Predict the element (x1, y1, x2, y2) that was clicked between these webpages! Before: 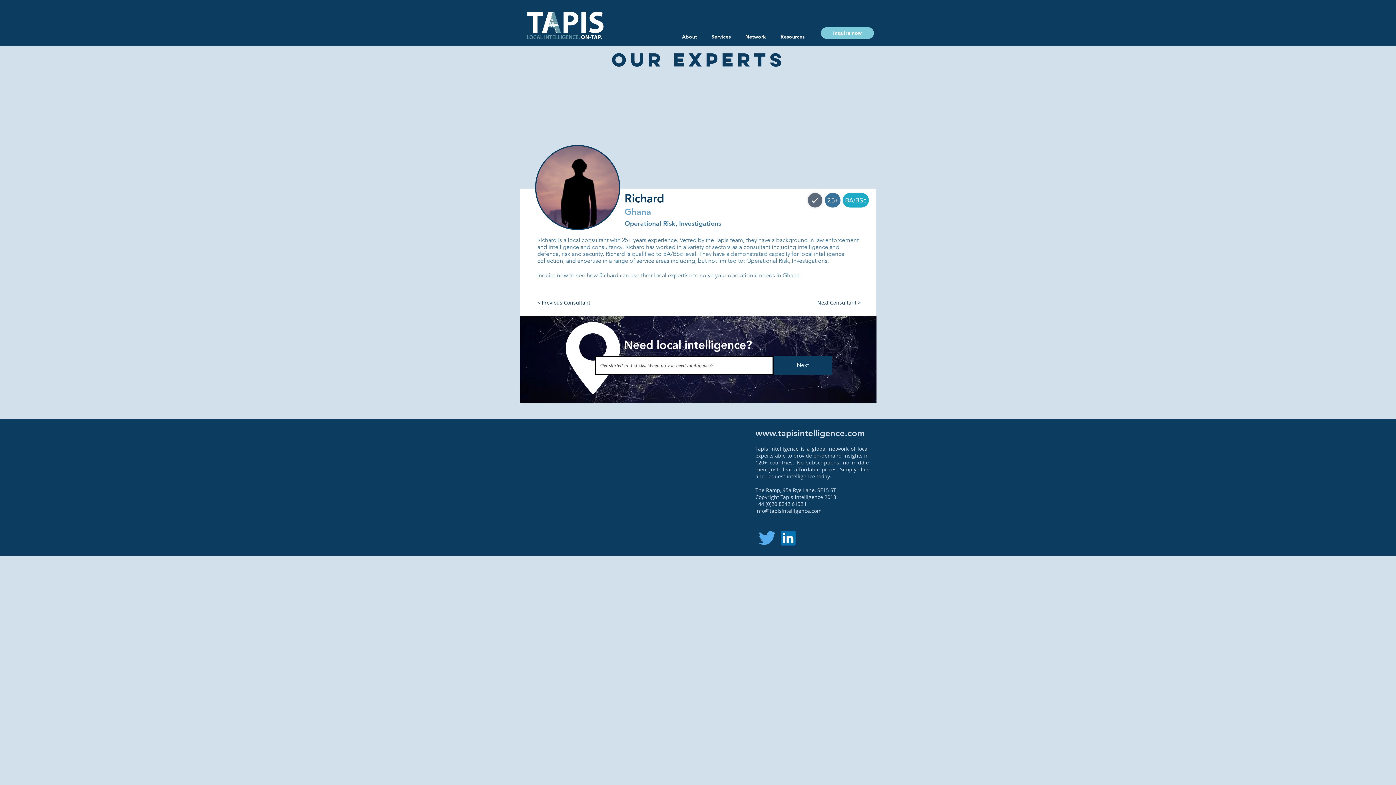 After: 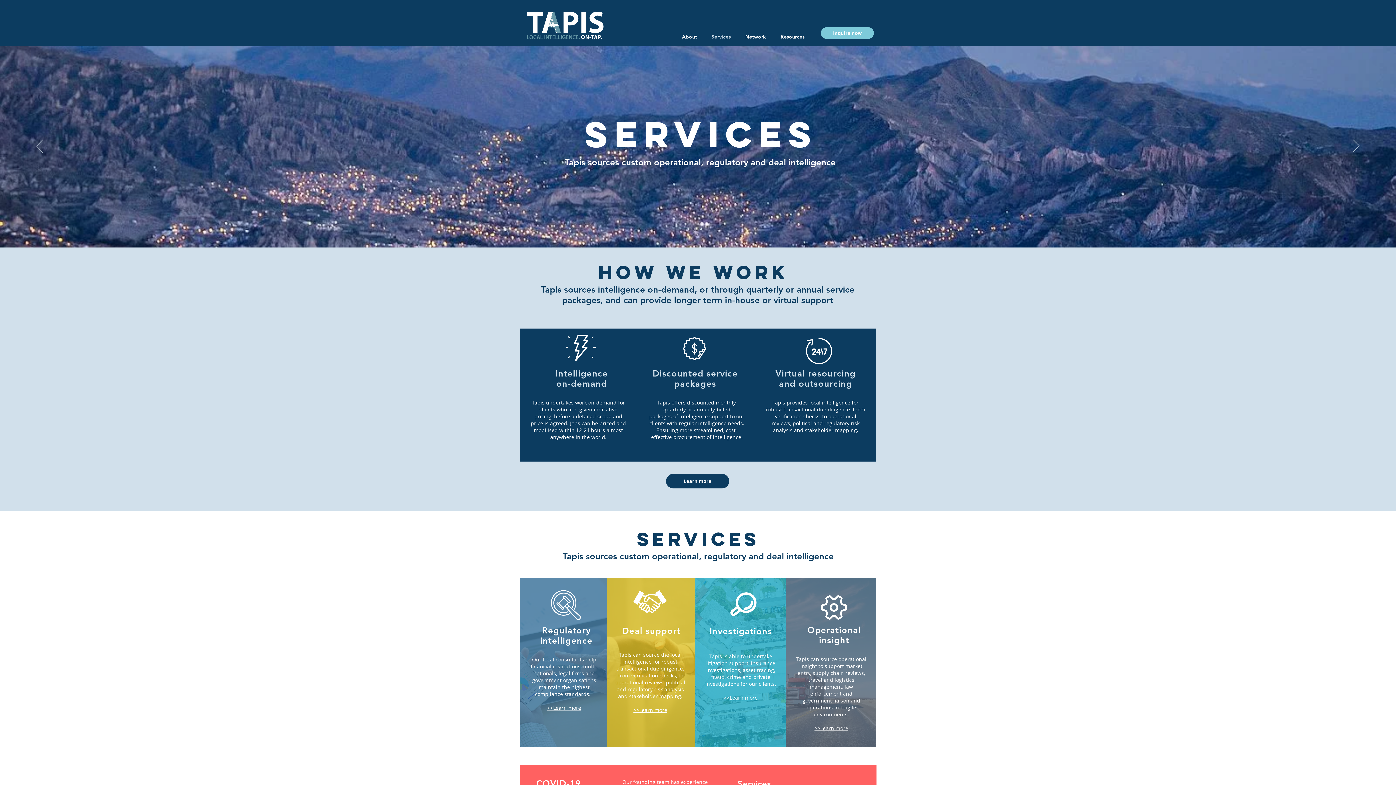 Action: label: Services bbox: (704, 32, 738, 41)